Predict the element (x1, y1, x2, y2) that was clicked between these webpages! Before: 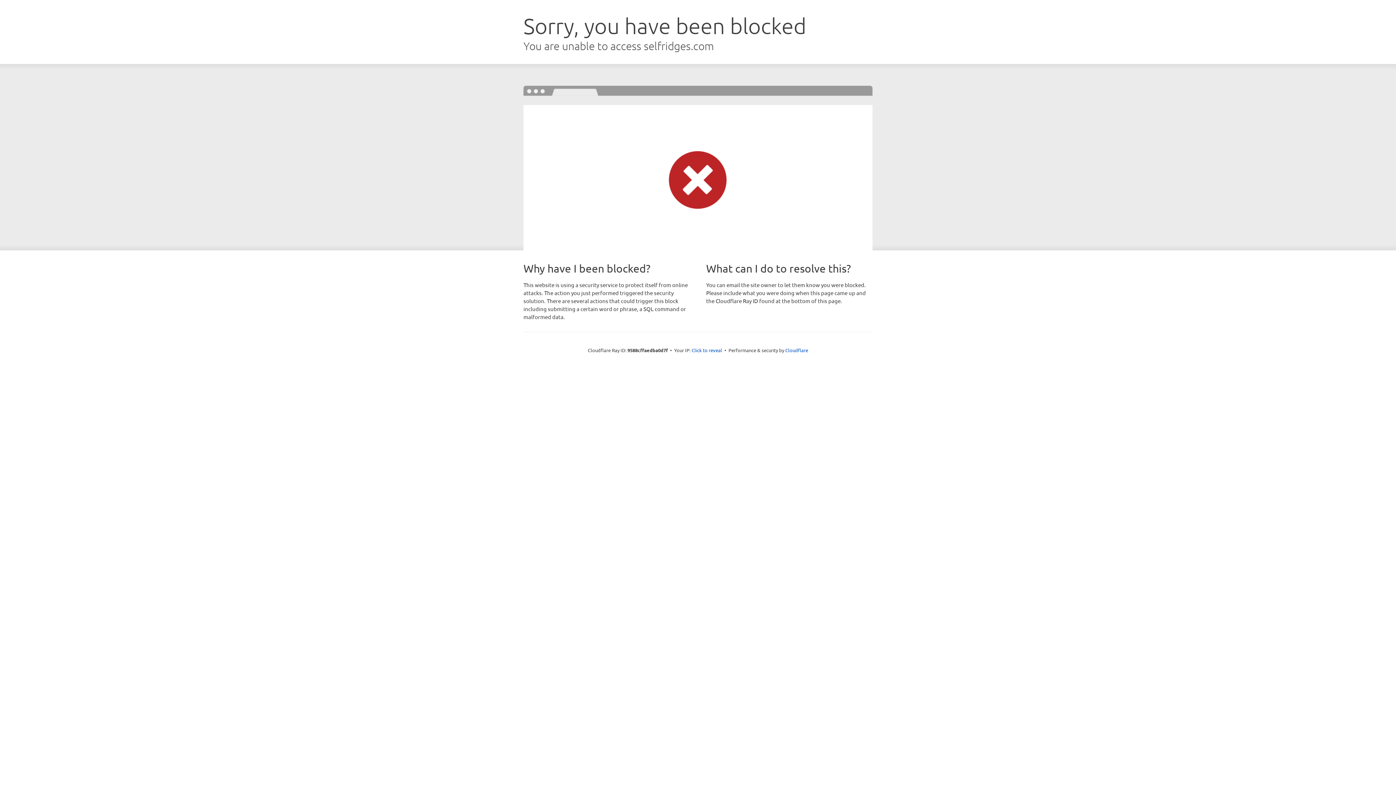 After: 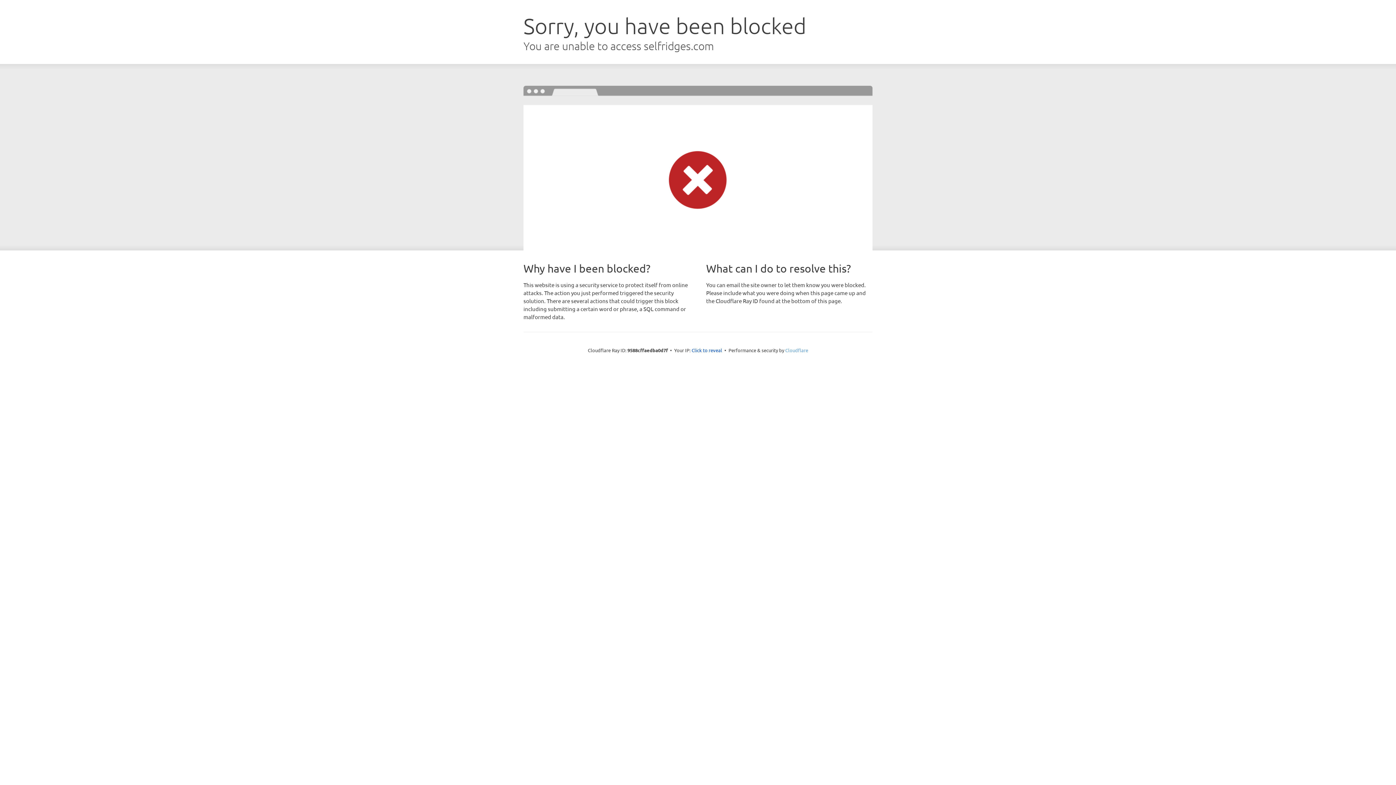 Action: bbox: (785, 347, 808, 353) label: Cloudflare